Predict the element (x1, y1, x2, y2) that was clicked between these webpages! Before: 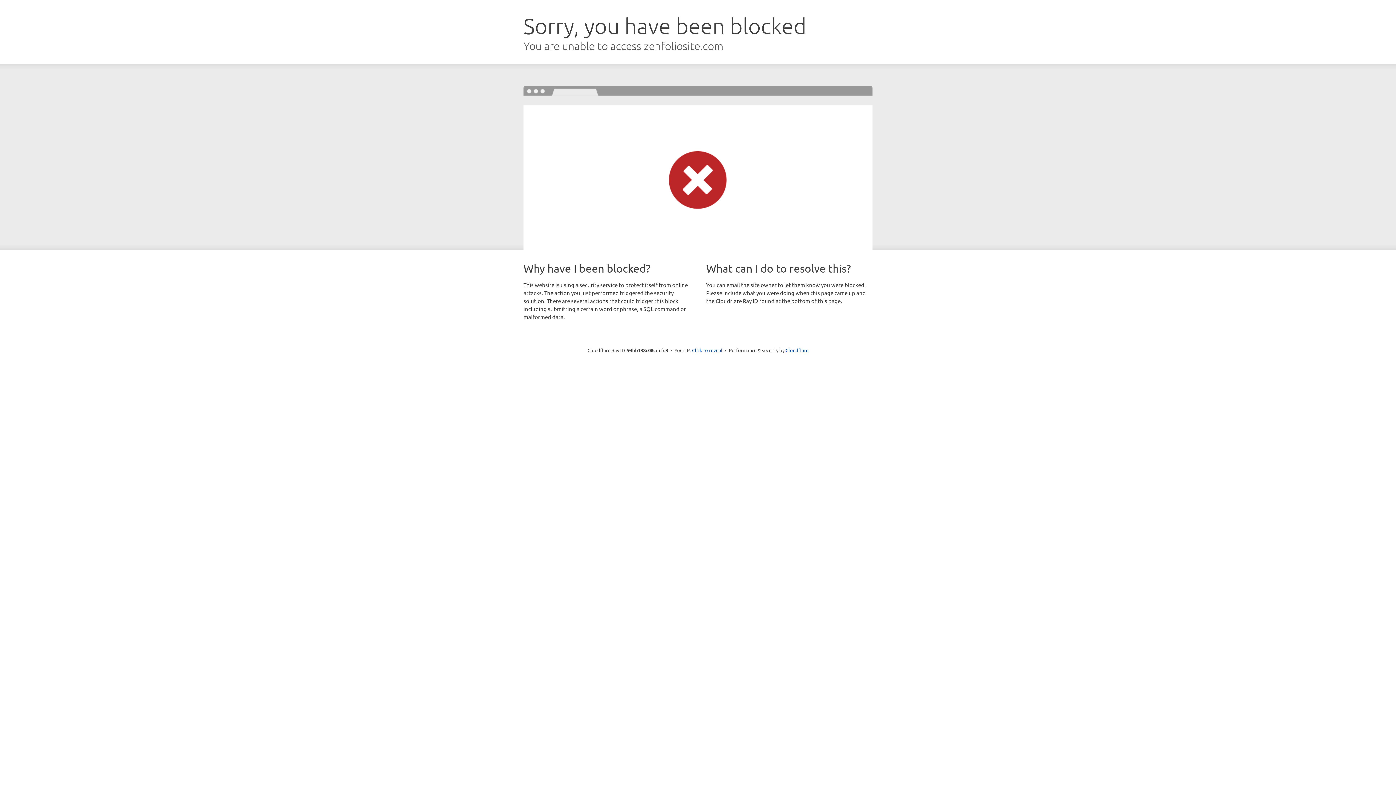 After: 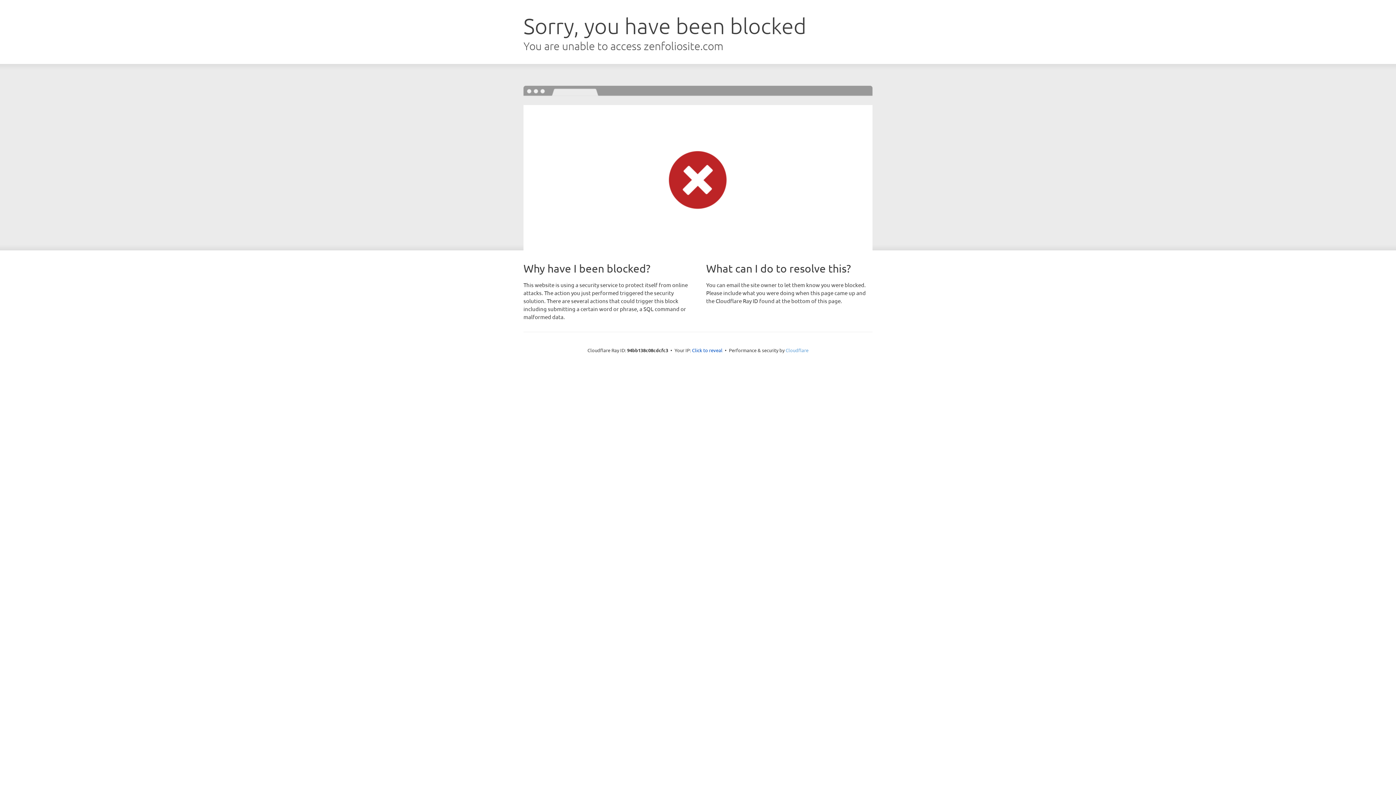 Action: label: Cloudflare bbox: (785, 347, 808, 353)